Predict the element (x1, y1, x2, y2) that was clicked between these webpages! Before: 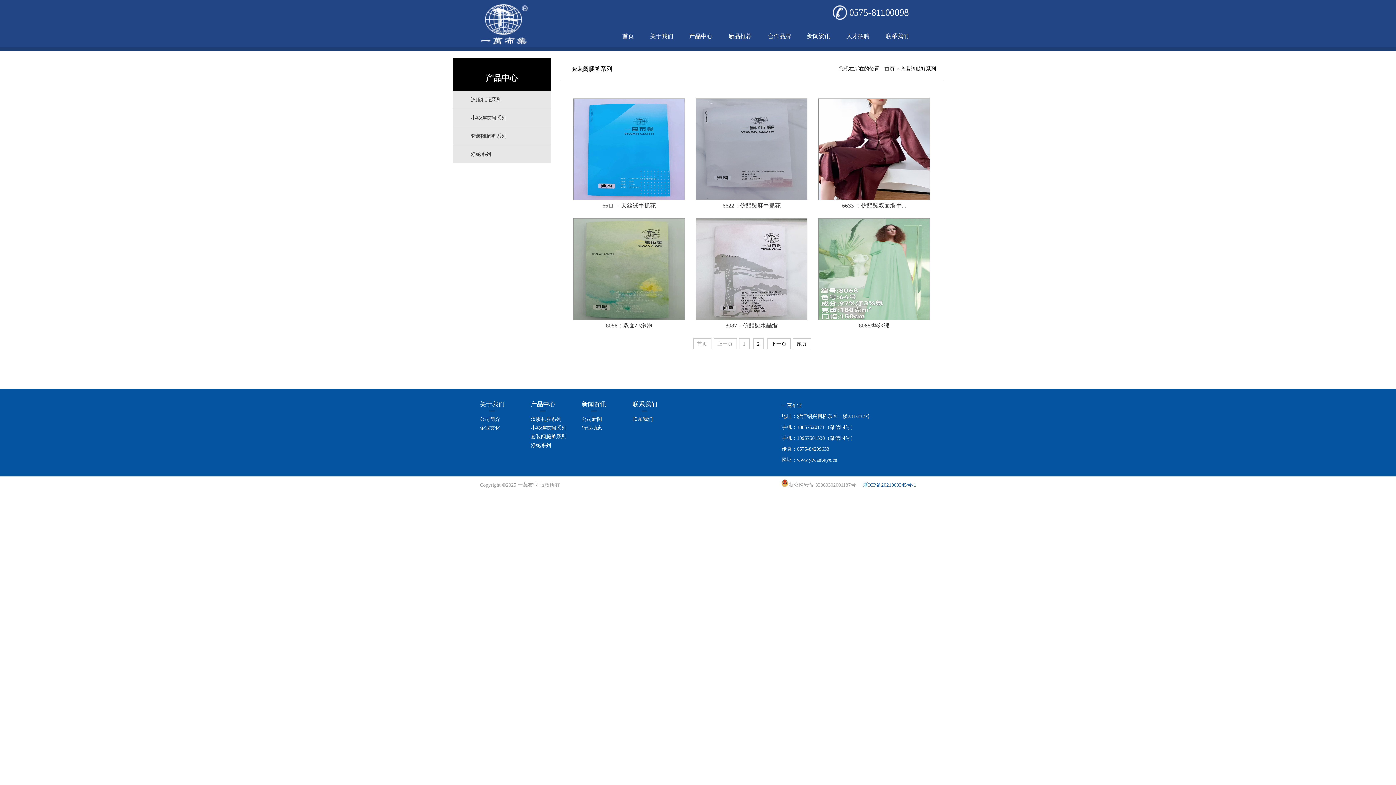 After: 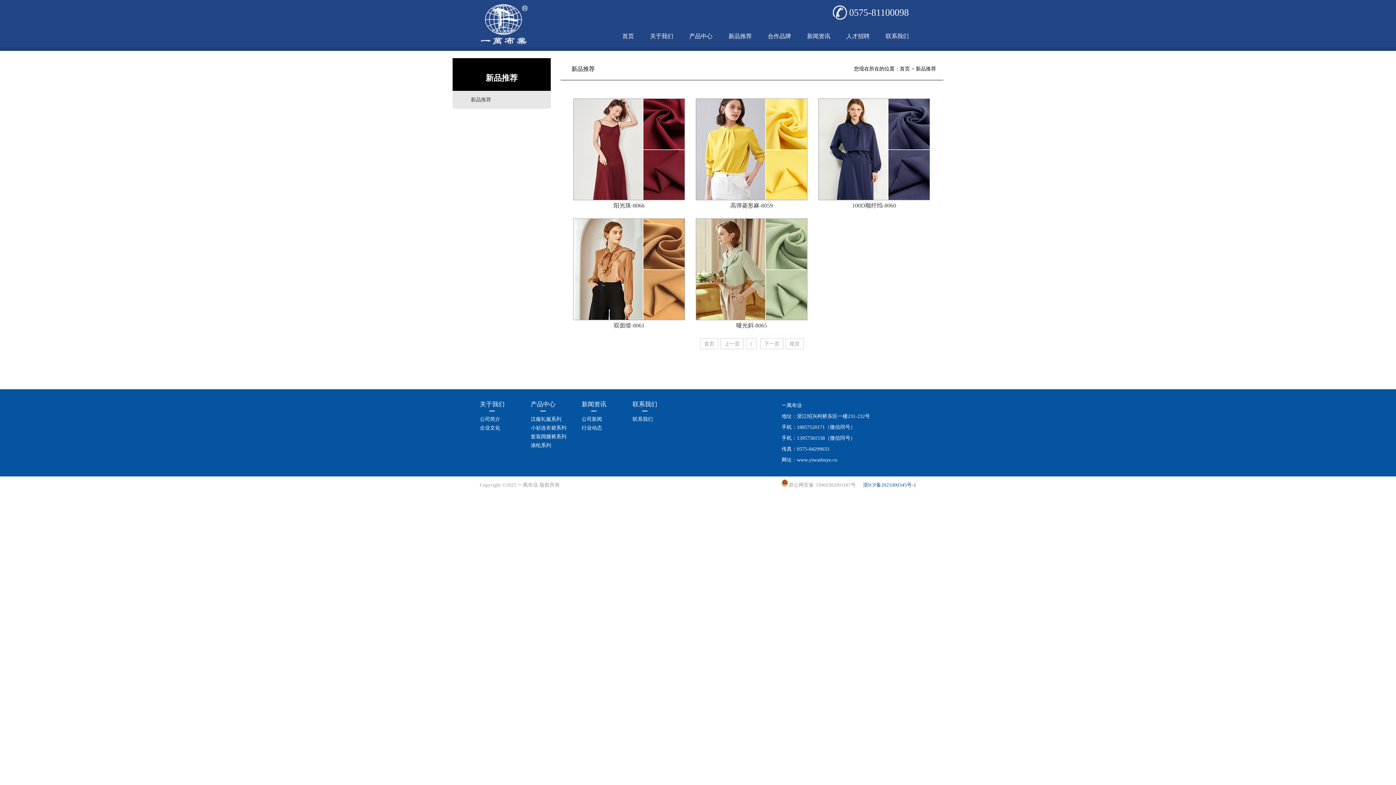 Action: label: 新品推荐 bbox: (721, 33, 759, 39)